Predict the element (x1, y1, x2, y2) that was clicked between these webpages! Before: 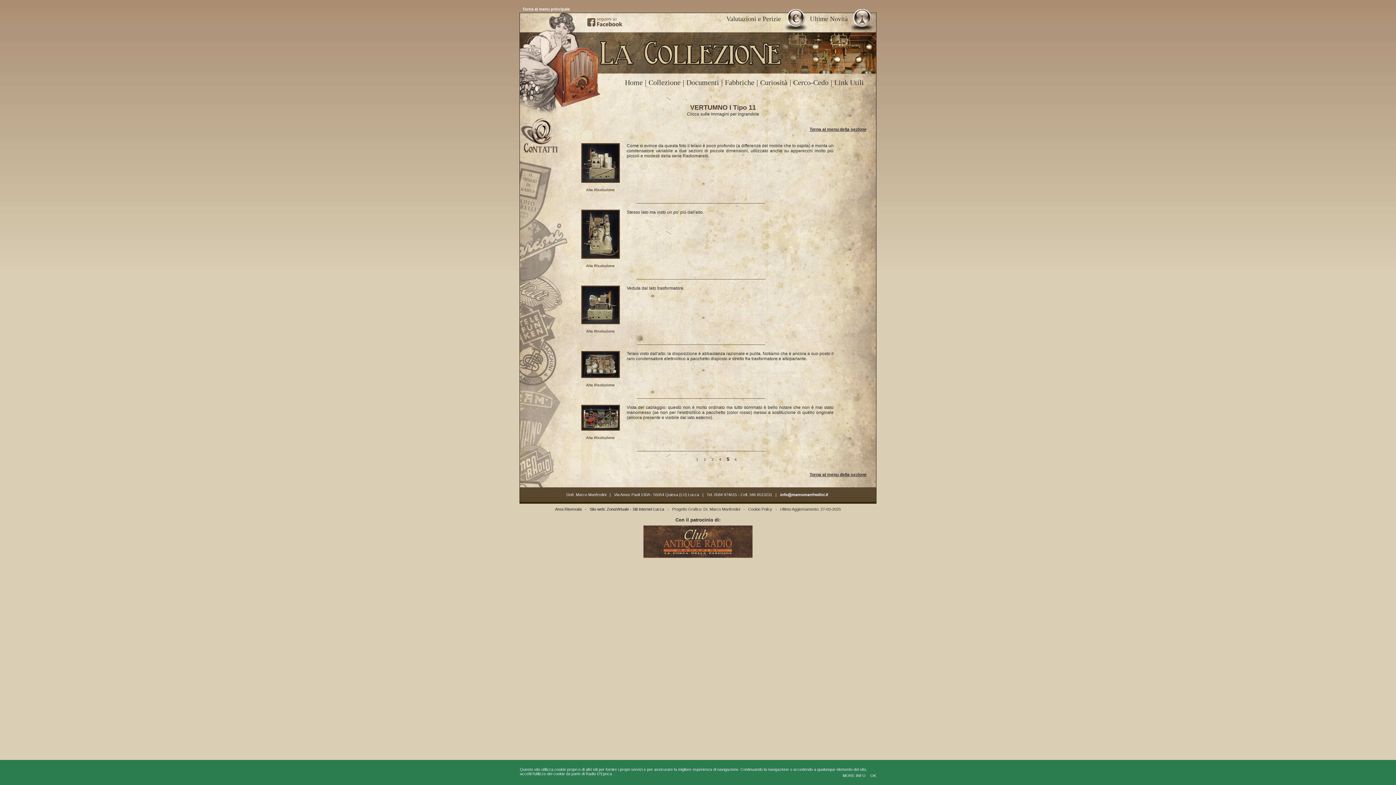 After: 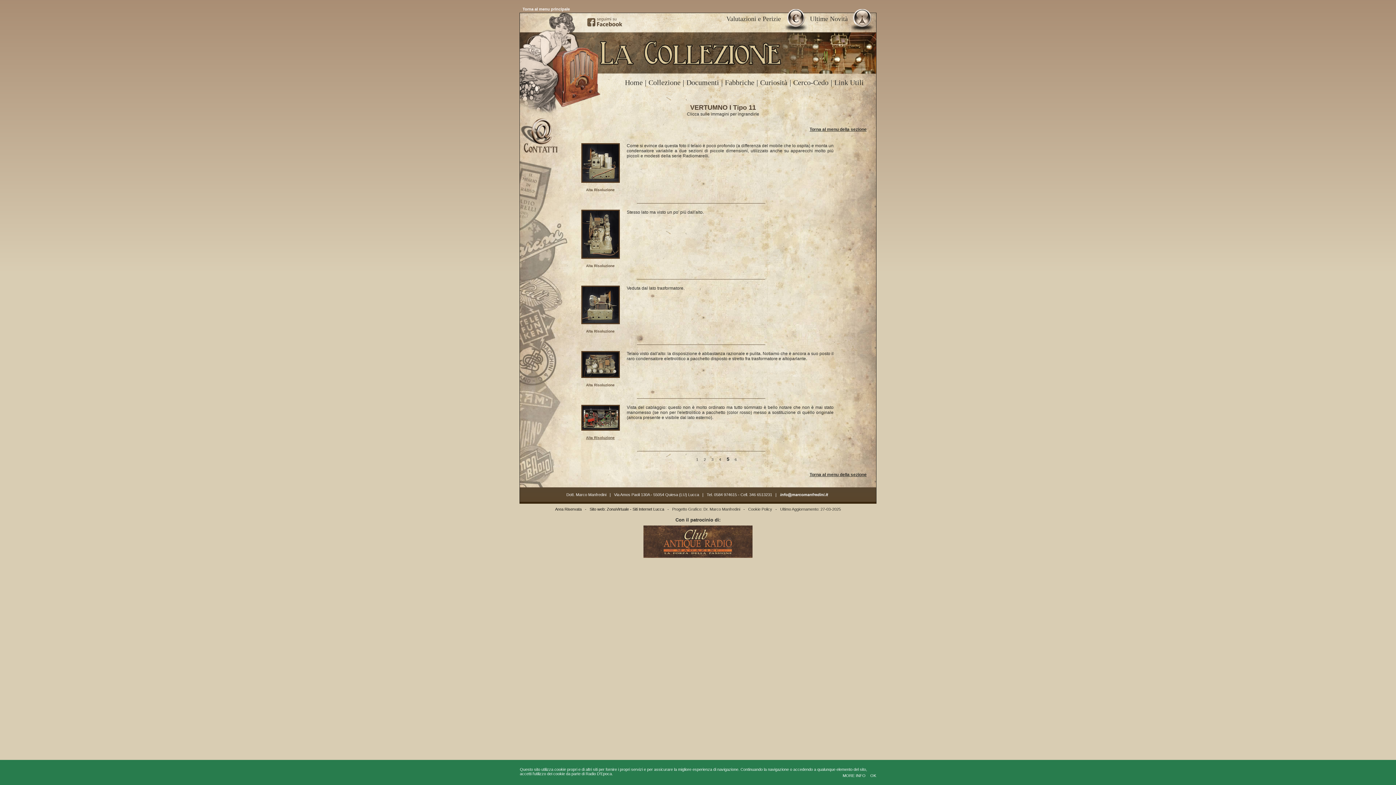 Action: label: Alta Risoluzione bbox: (586, 435, 614, 440)